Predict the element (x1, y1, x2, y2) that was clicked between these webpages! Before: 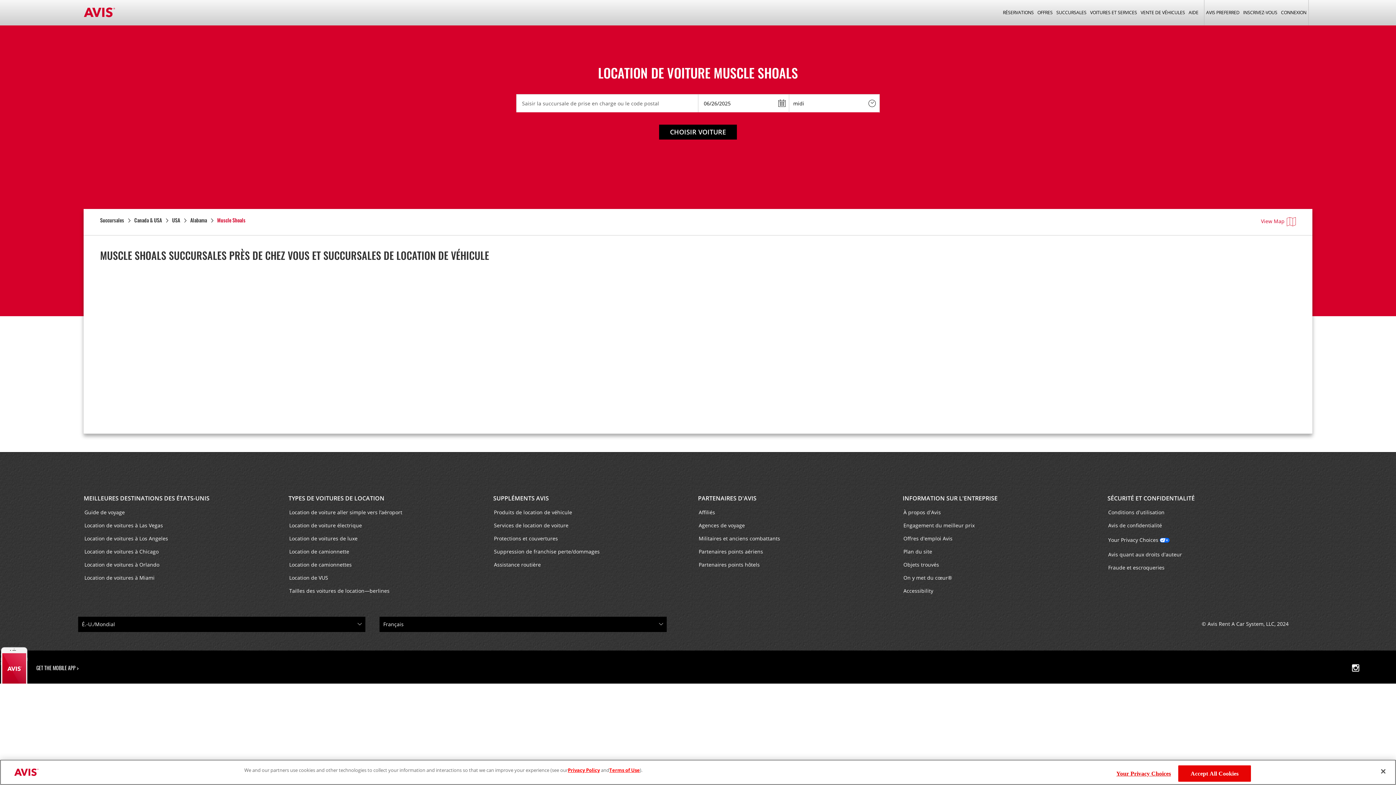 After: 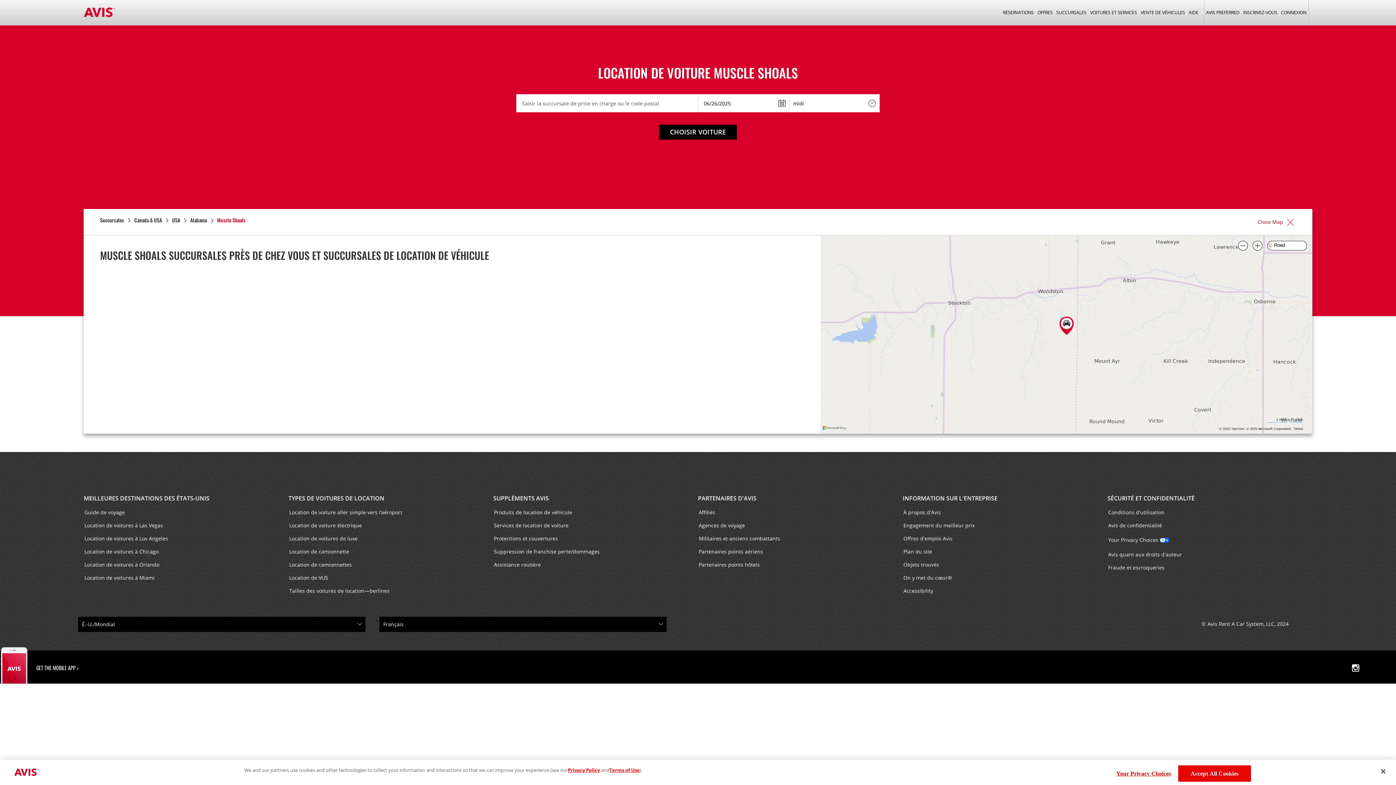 Action: bbox: (1261, 217, 1296, 224) label: View Map